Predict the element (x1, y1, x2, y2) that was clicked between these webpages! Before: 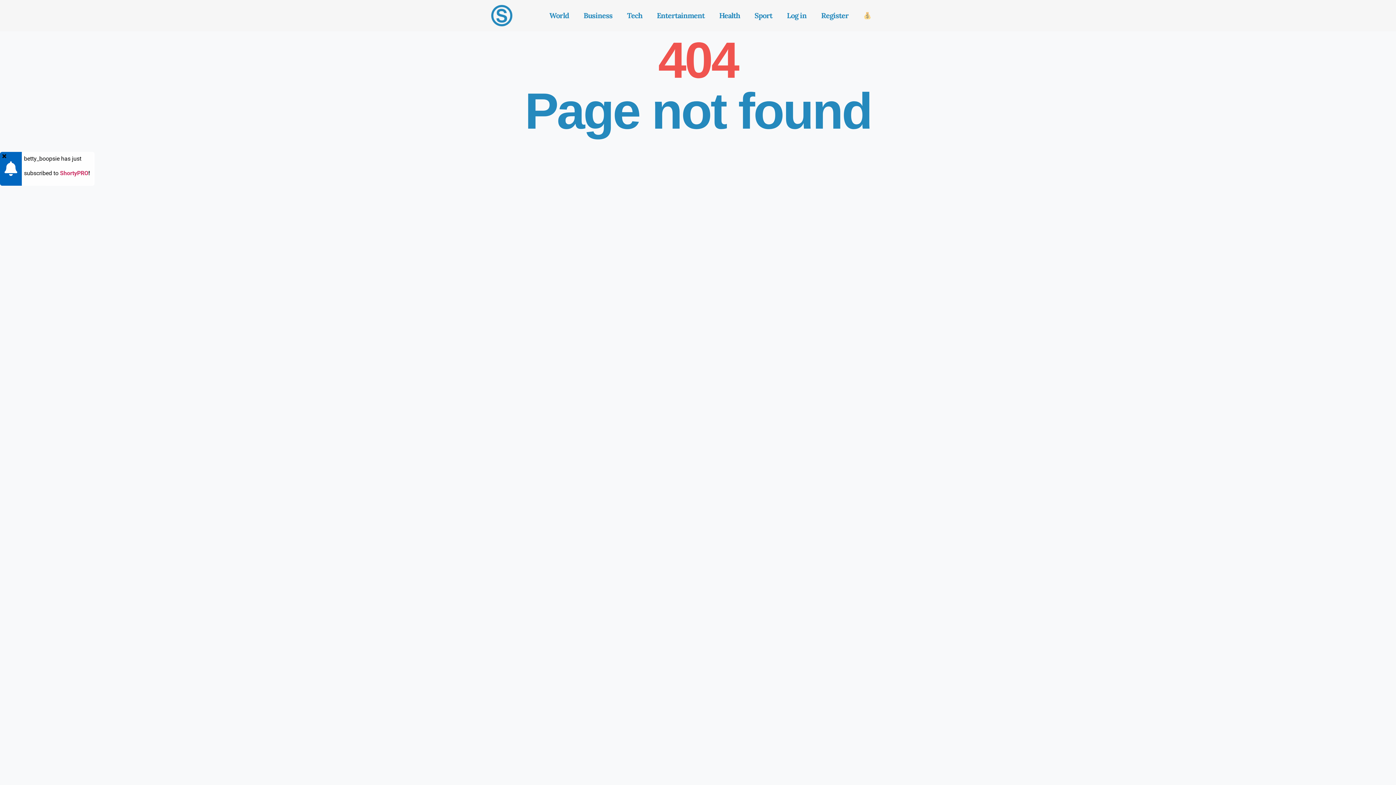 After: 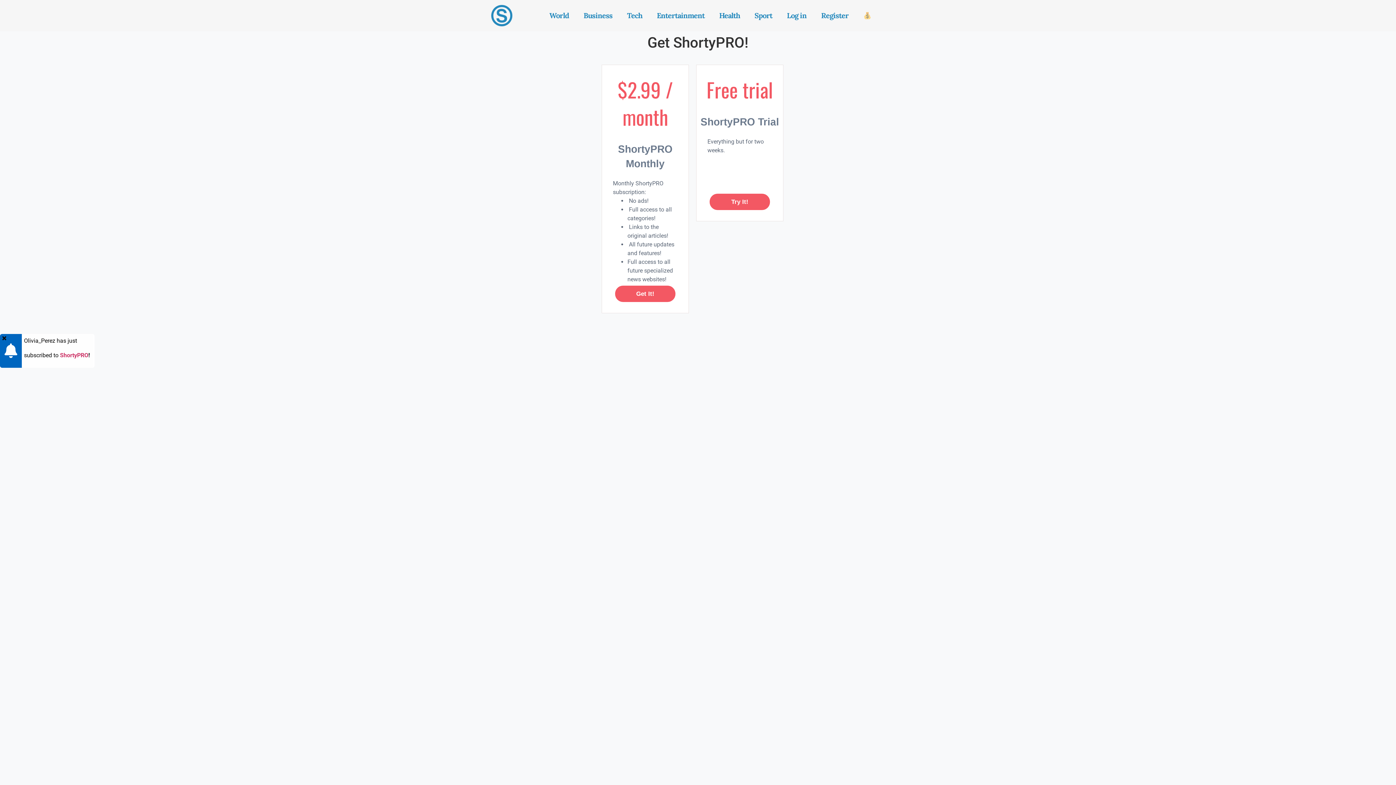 Action: label: Sport bbox: (747, 7, 779, 24)